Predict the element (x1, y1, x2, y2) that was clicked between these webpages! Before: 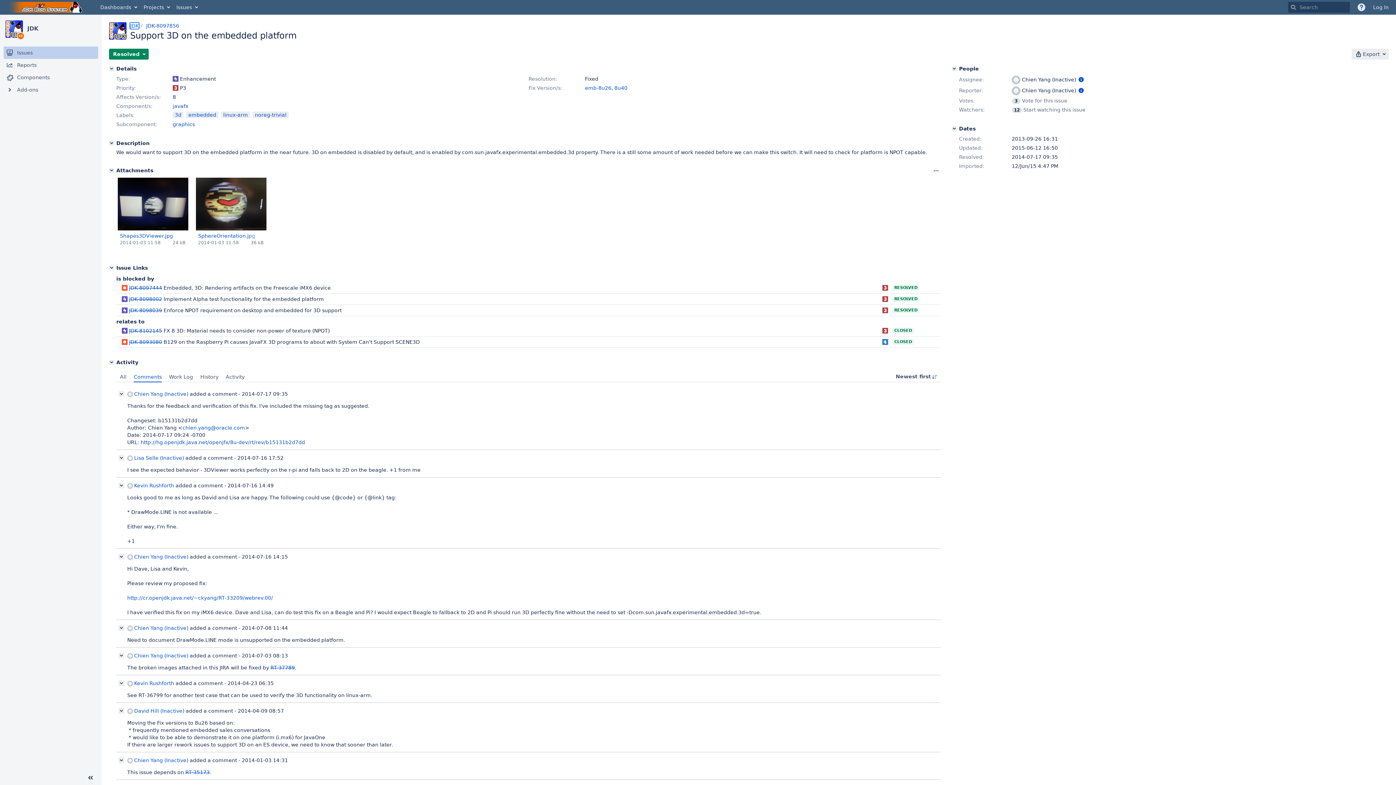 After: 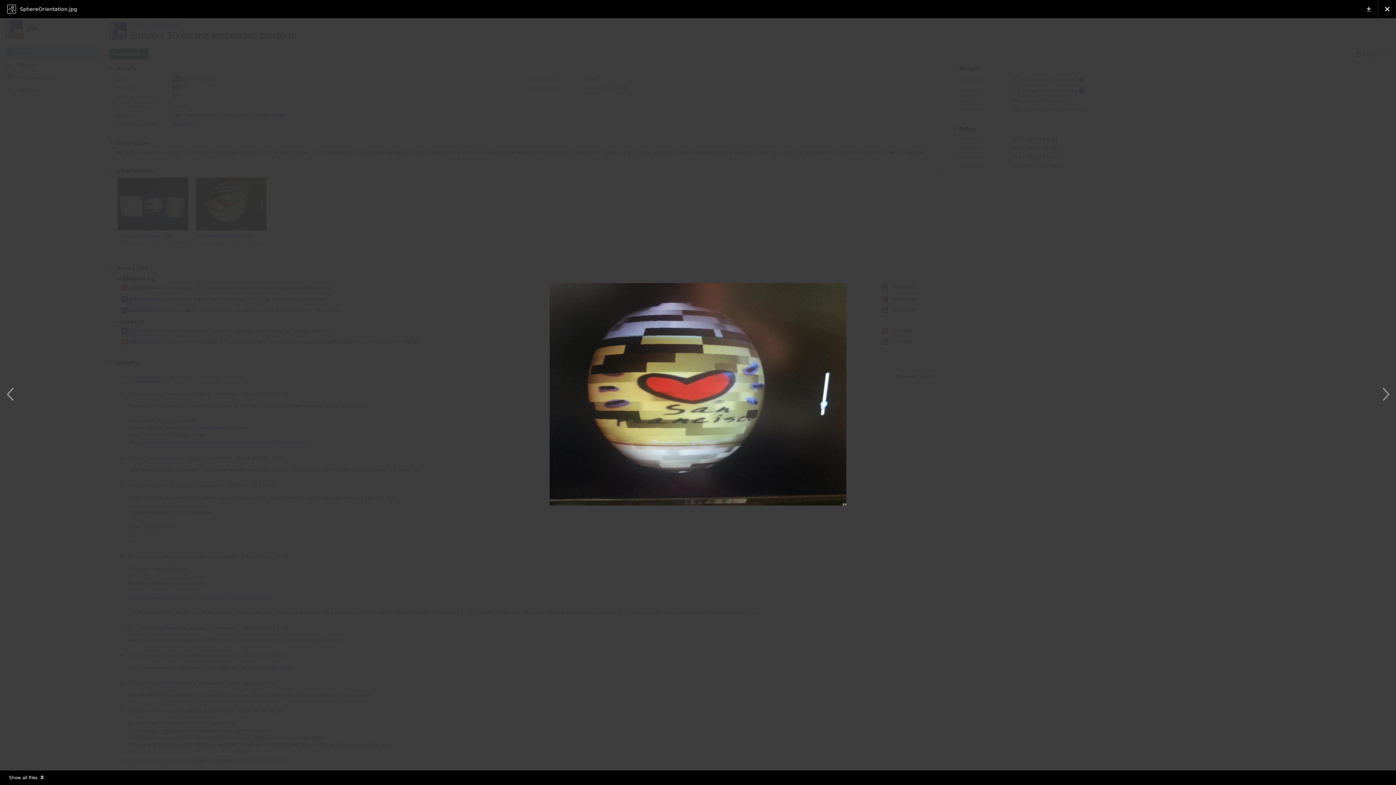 Action: bbox: (198, 232, 263, 240) label: SphereOrientation.jpg